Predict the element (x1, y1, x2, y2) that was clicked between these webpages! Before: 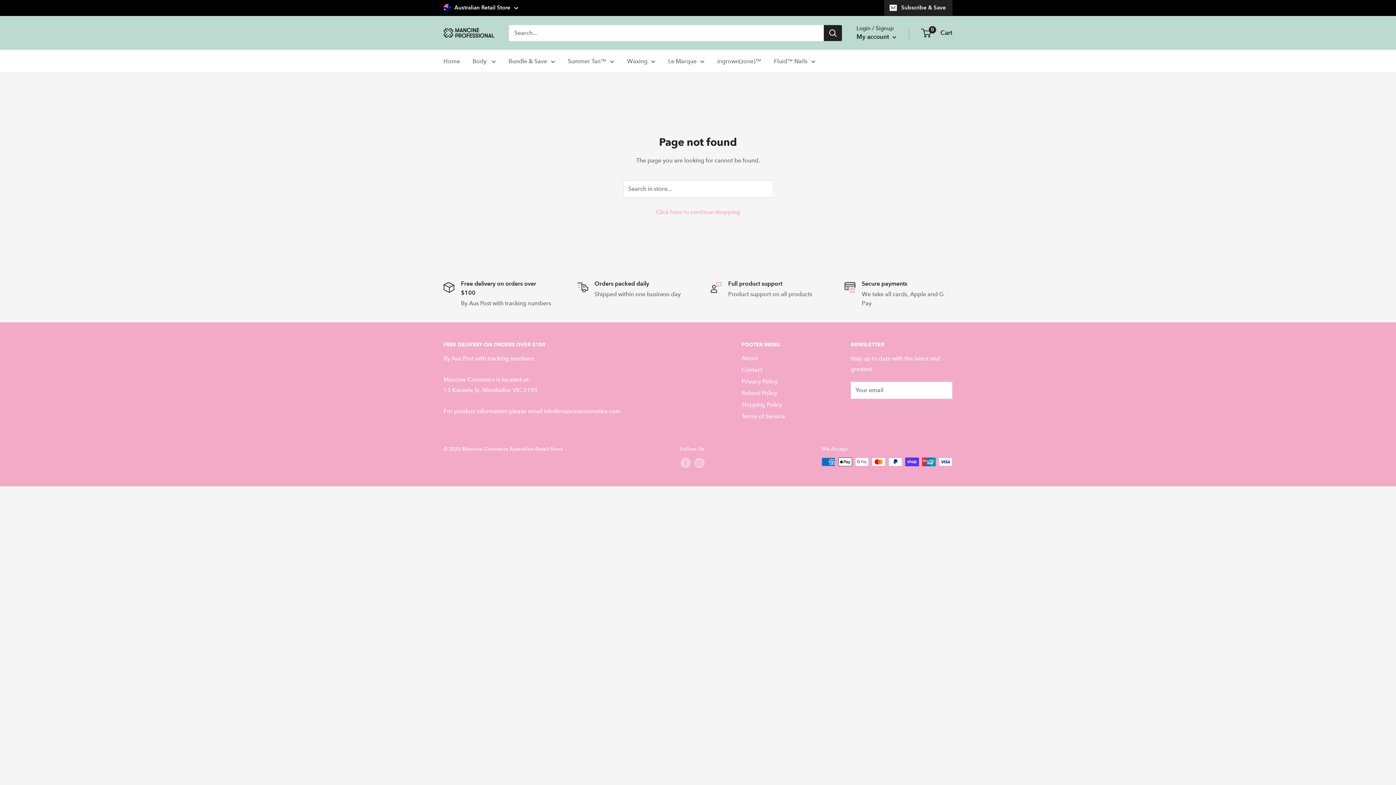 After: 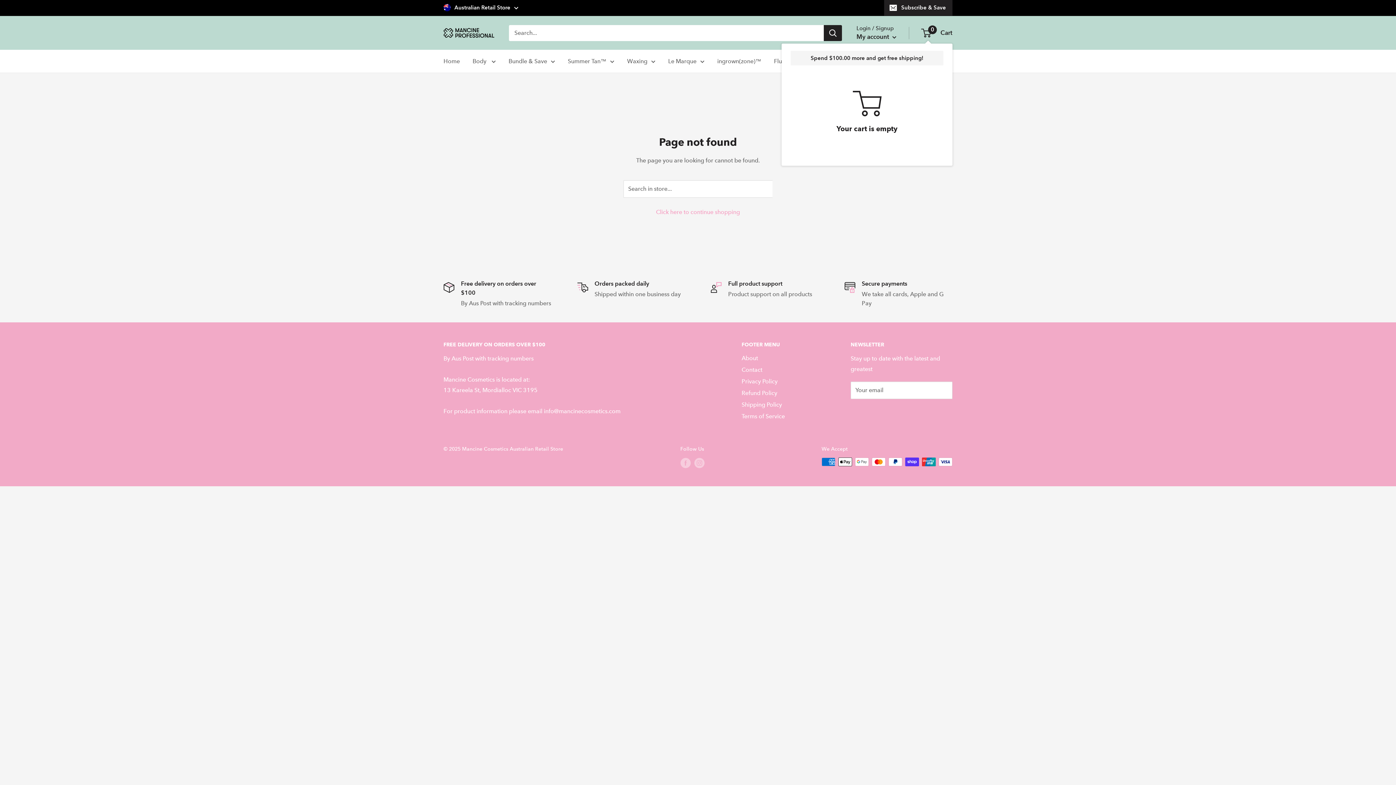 Action: label: 0
 Cart bbox: (922, 27, 952, 38)